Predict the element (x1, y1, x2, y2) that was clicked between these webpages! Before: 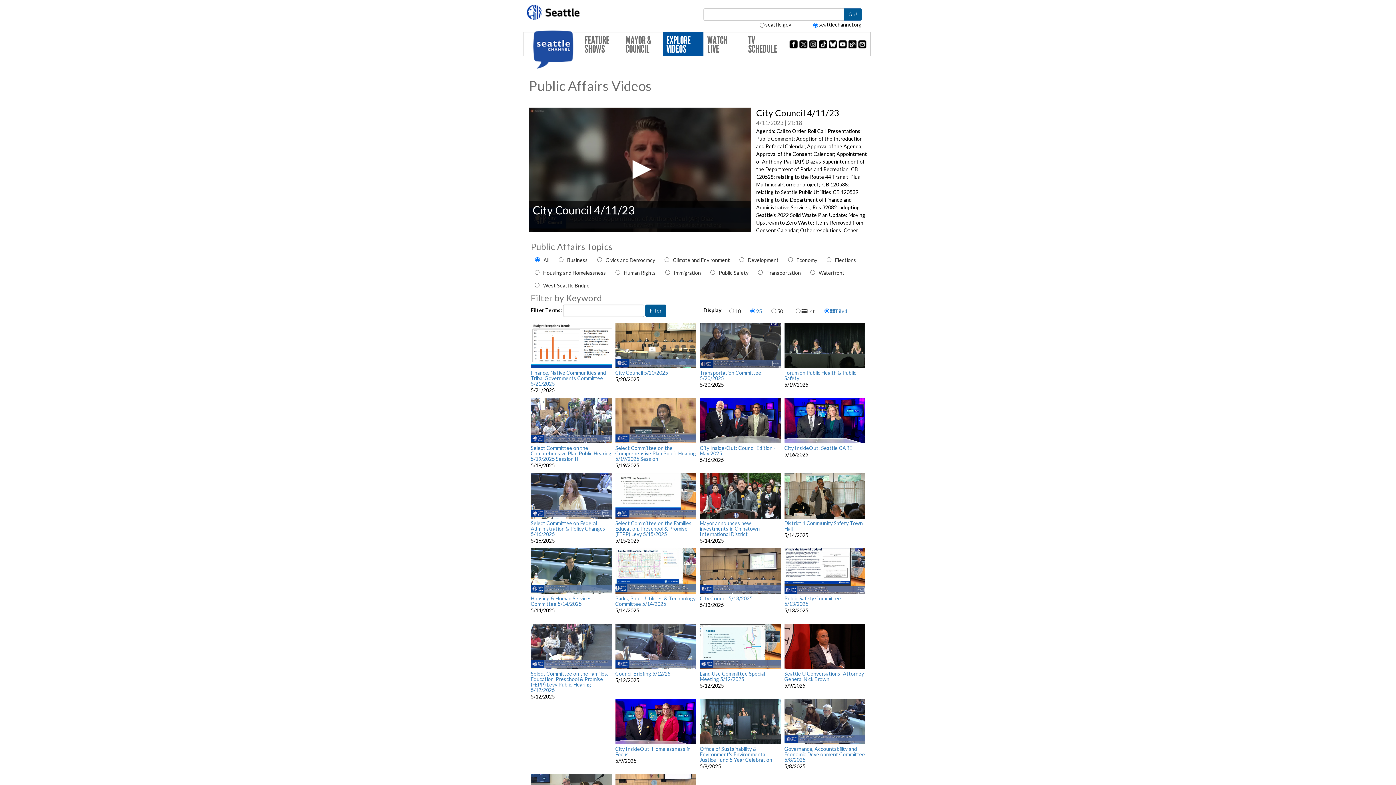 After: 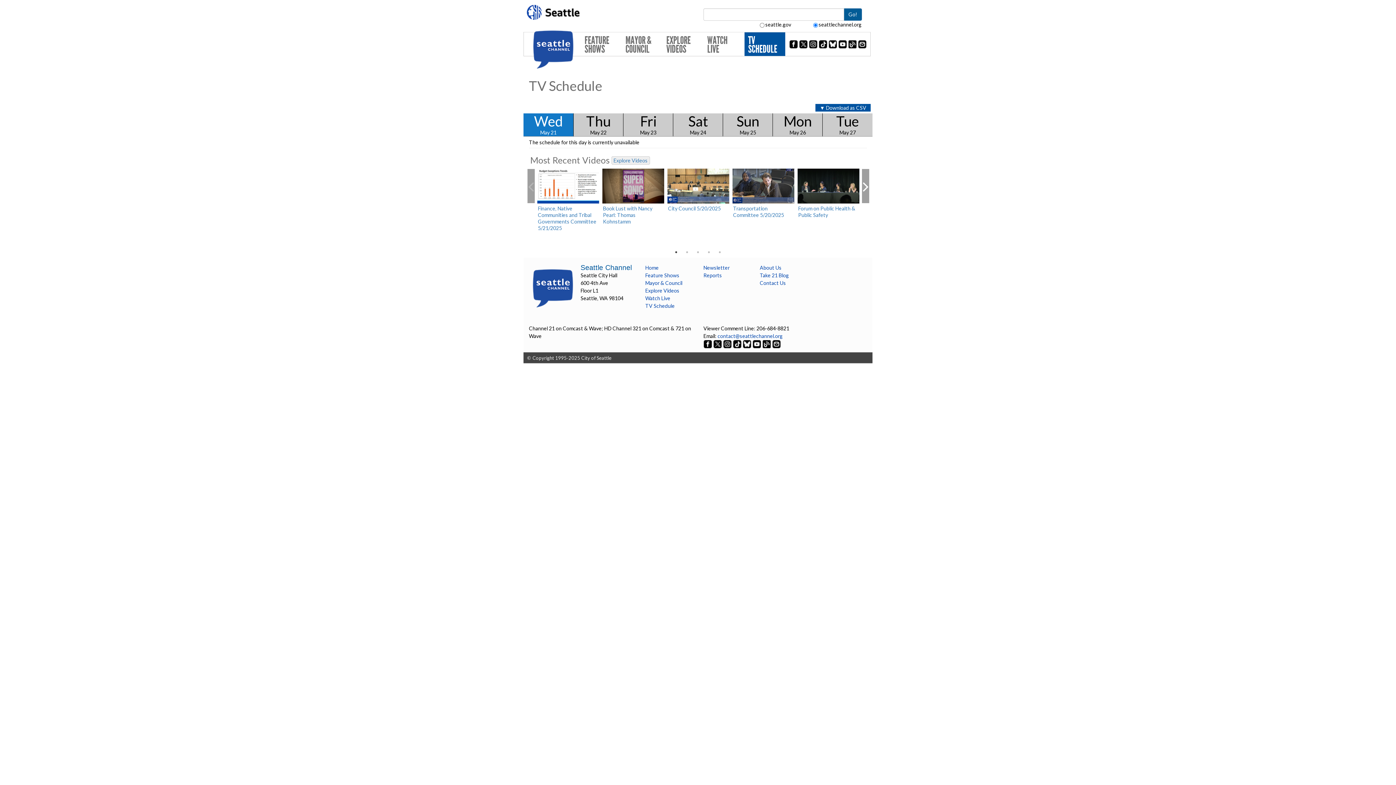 Action: label: TV SCHEDULE bbox: (744, 32, 785, 56)